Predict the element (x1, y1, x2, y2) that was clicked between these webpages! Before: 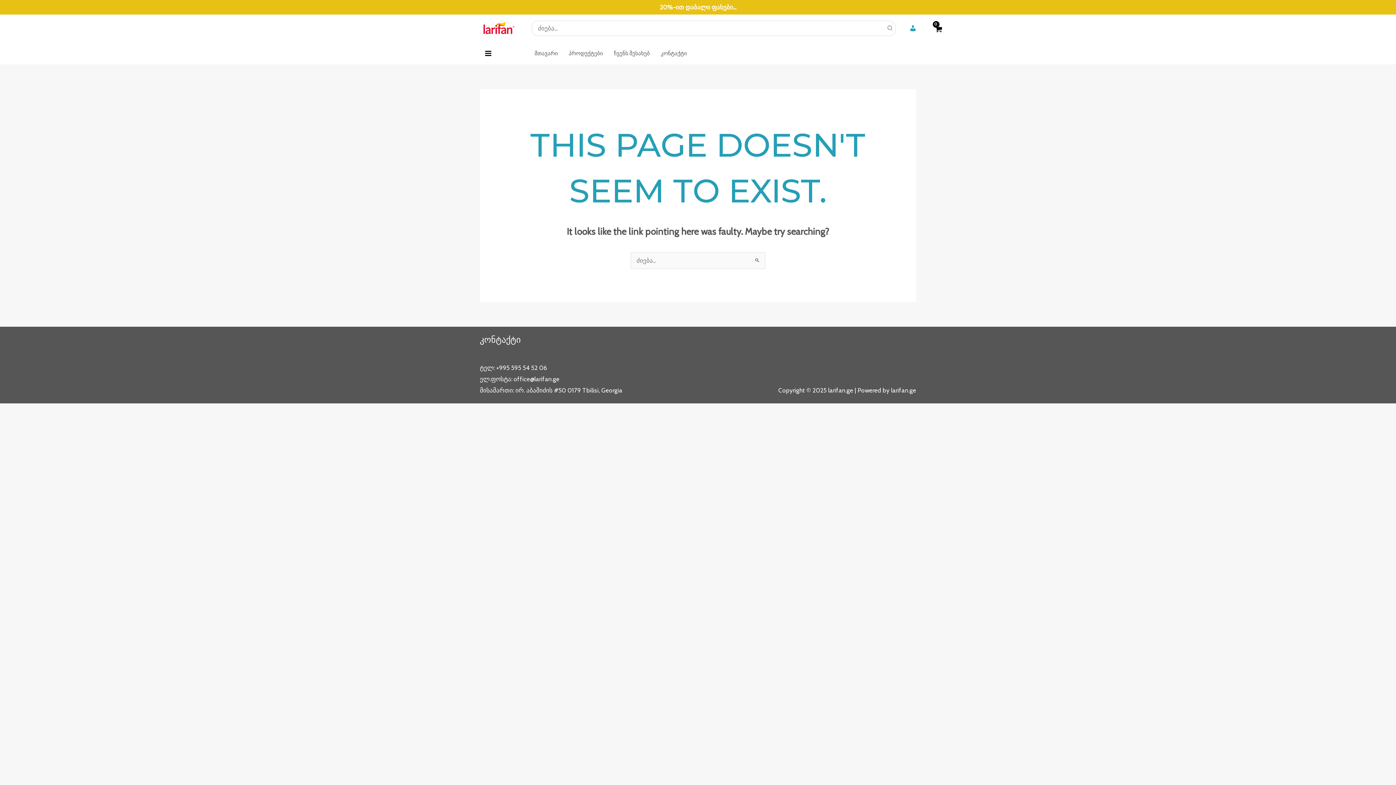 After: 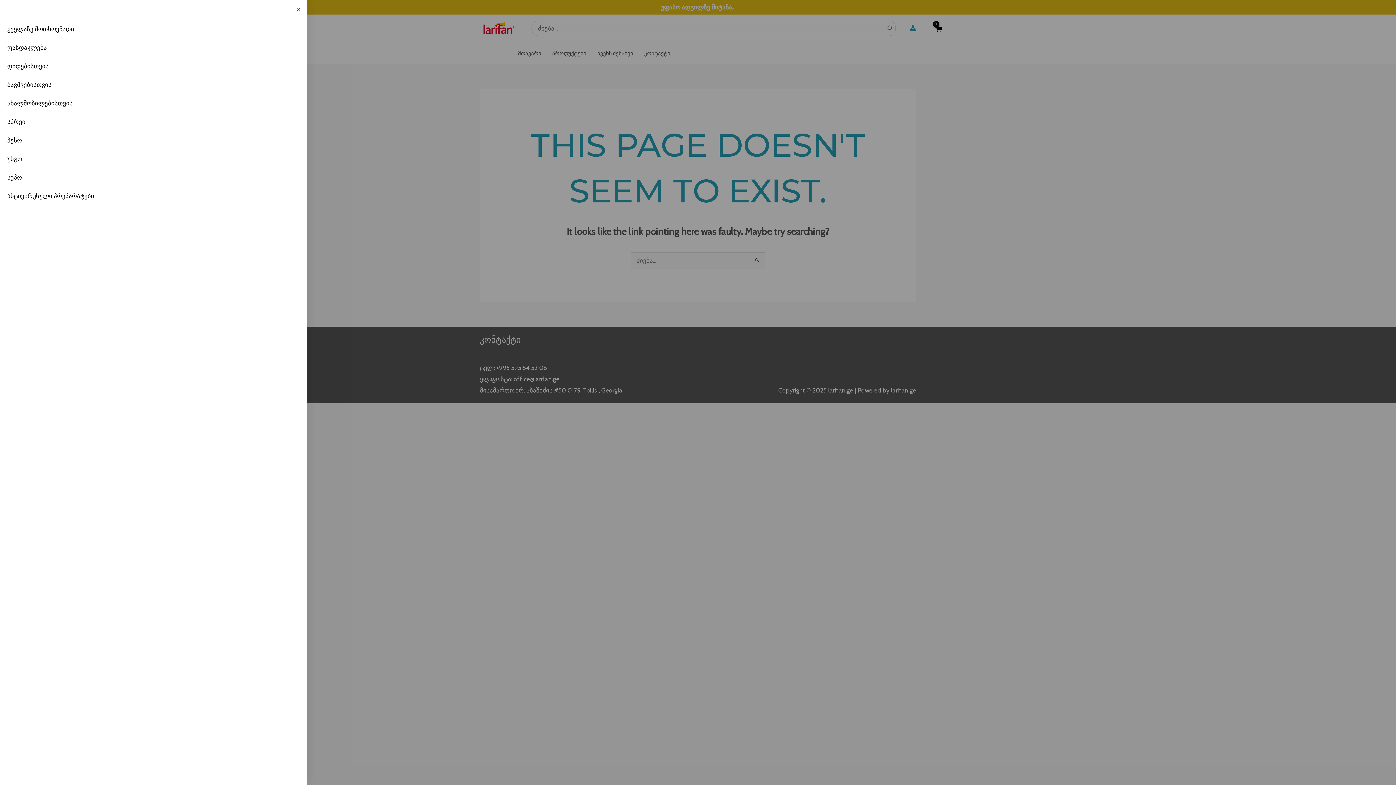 Action: label: MAIN MENU bbox: (480, 43, 496, 63)